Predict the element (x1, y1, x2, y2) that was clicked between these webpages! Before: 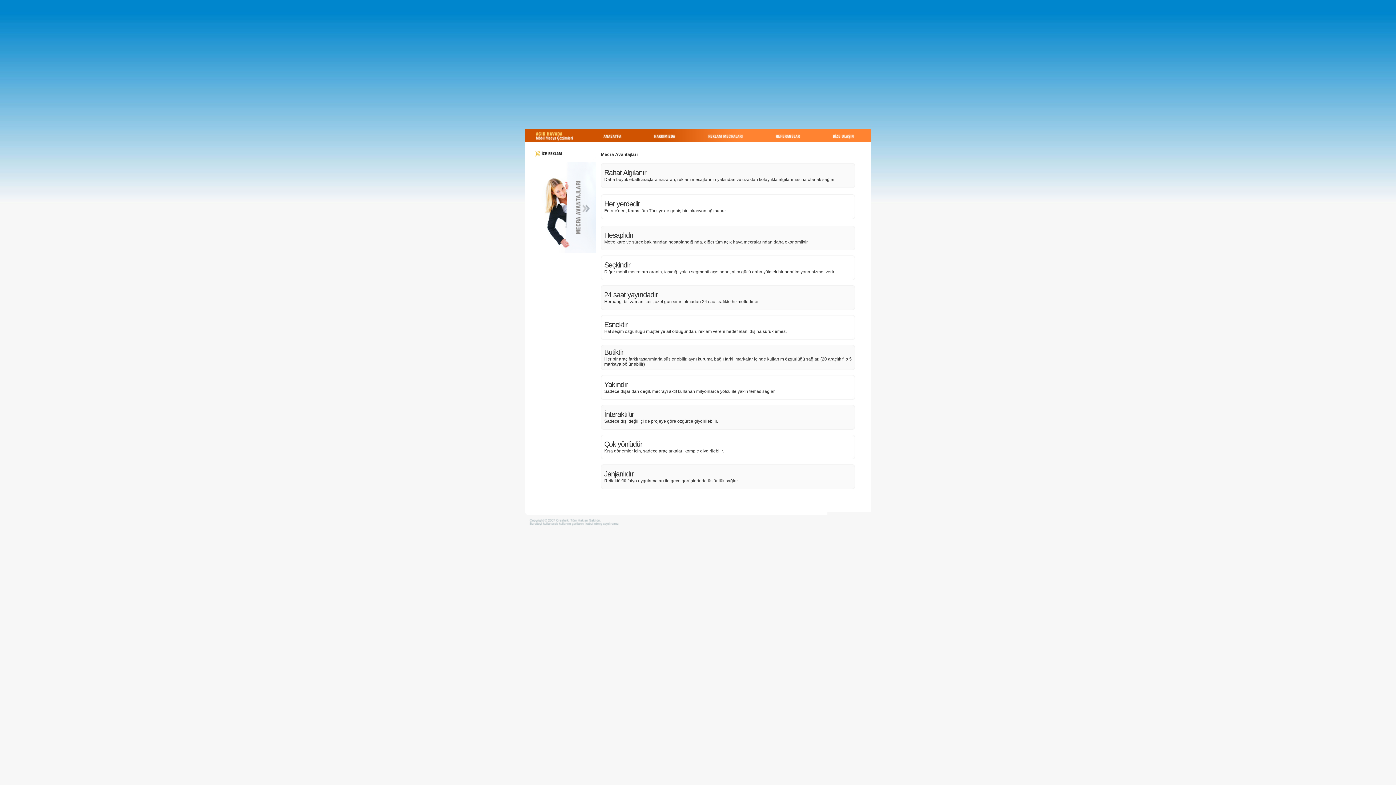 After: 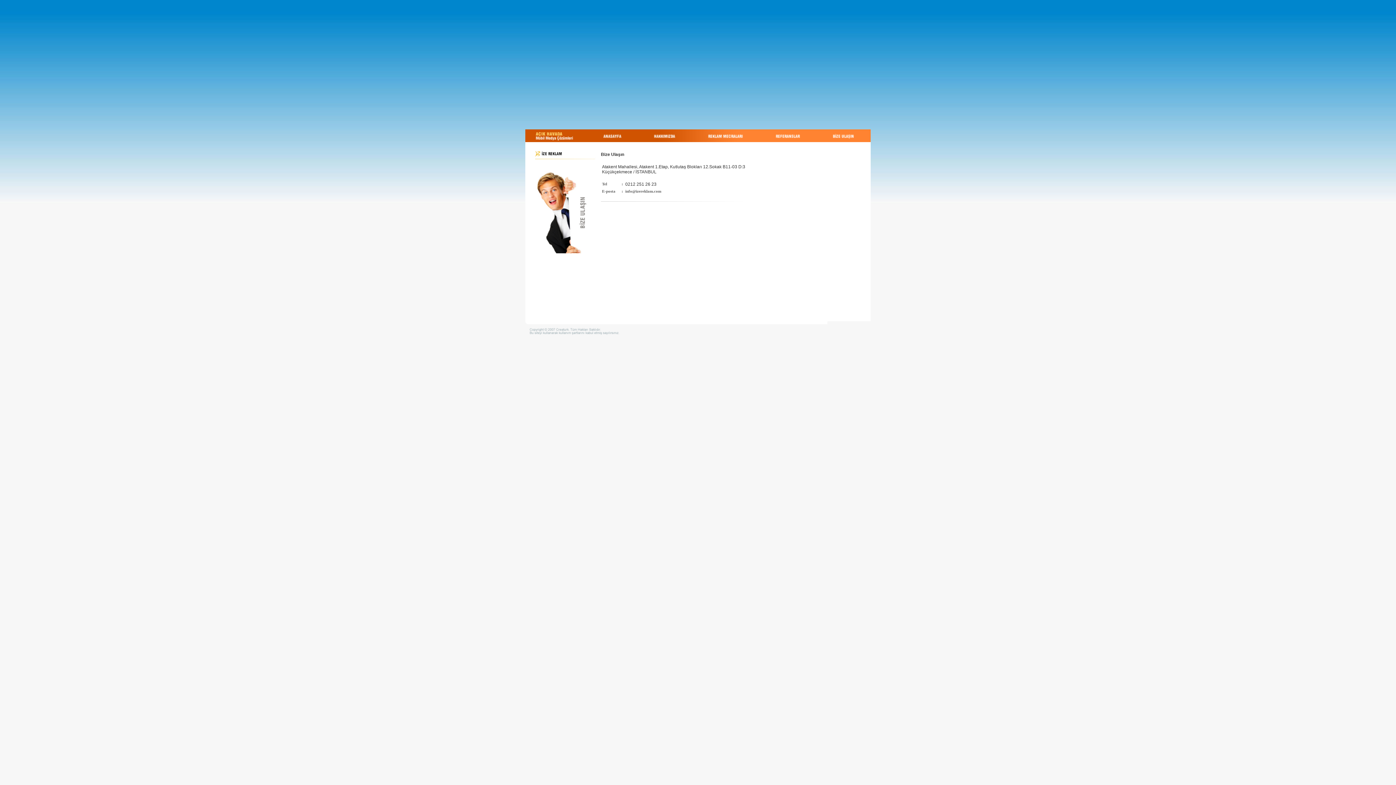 Action: bbox: (830, 129, 855, 142)